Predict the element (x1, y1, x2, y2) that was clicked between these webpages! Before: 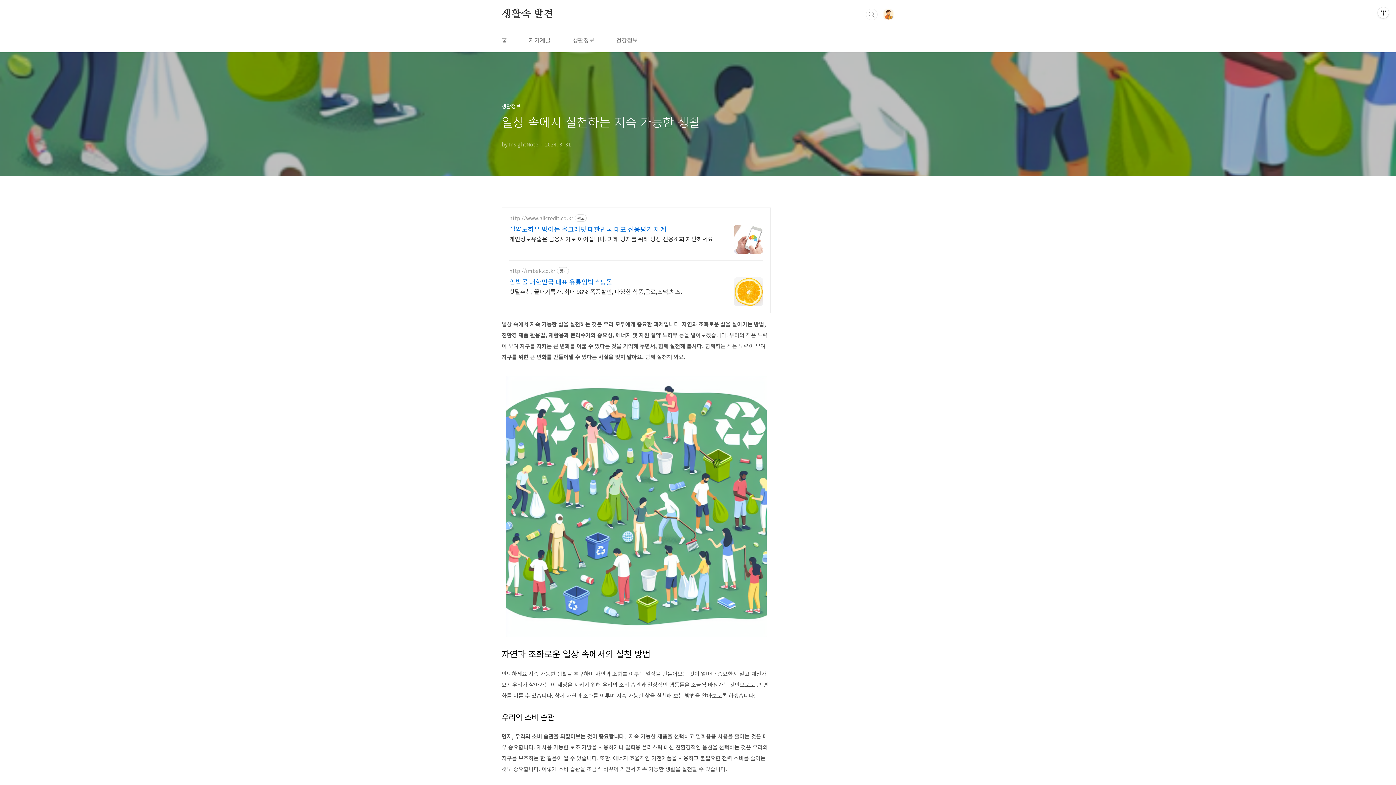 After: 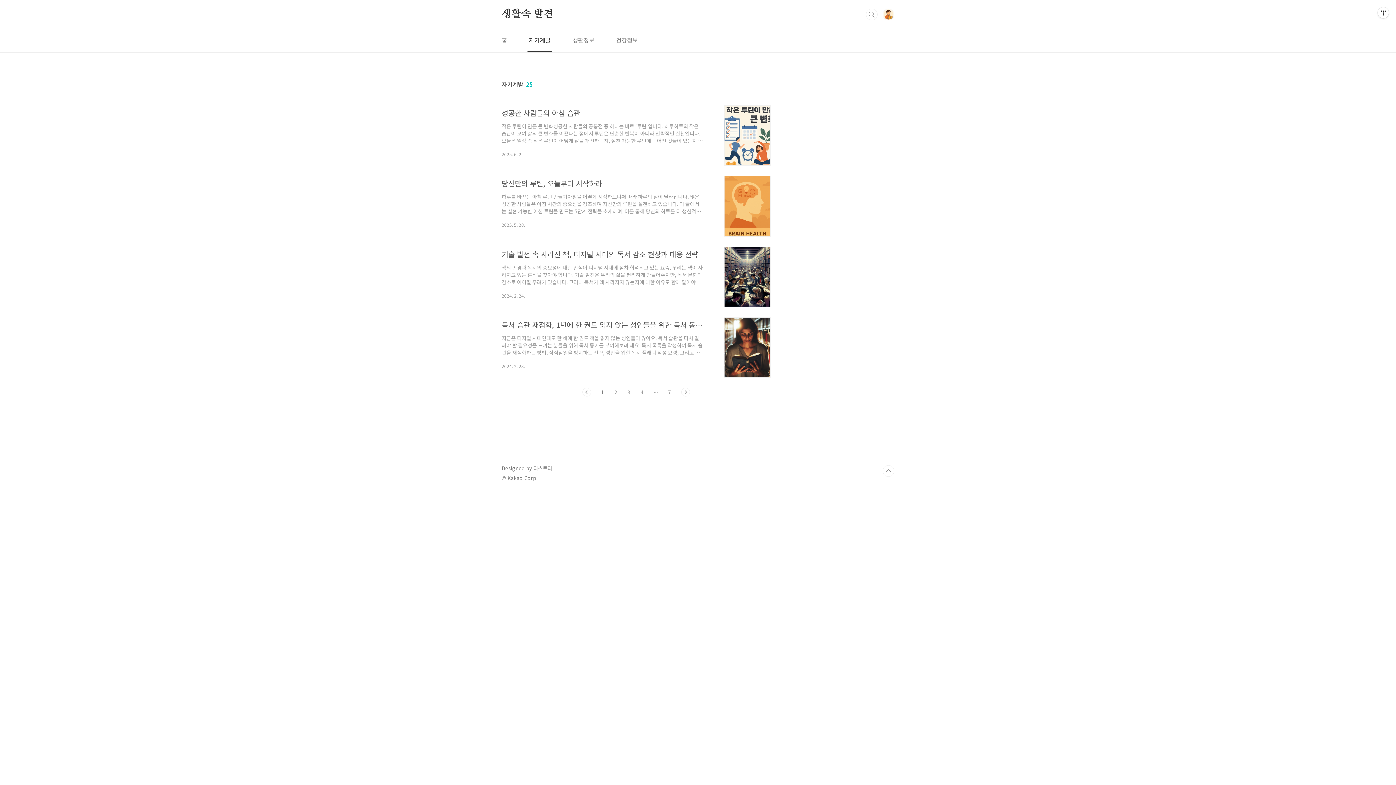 Action: bbox: (527, 28, 552, 52) label: 자기계발